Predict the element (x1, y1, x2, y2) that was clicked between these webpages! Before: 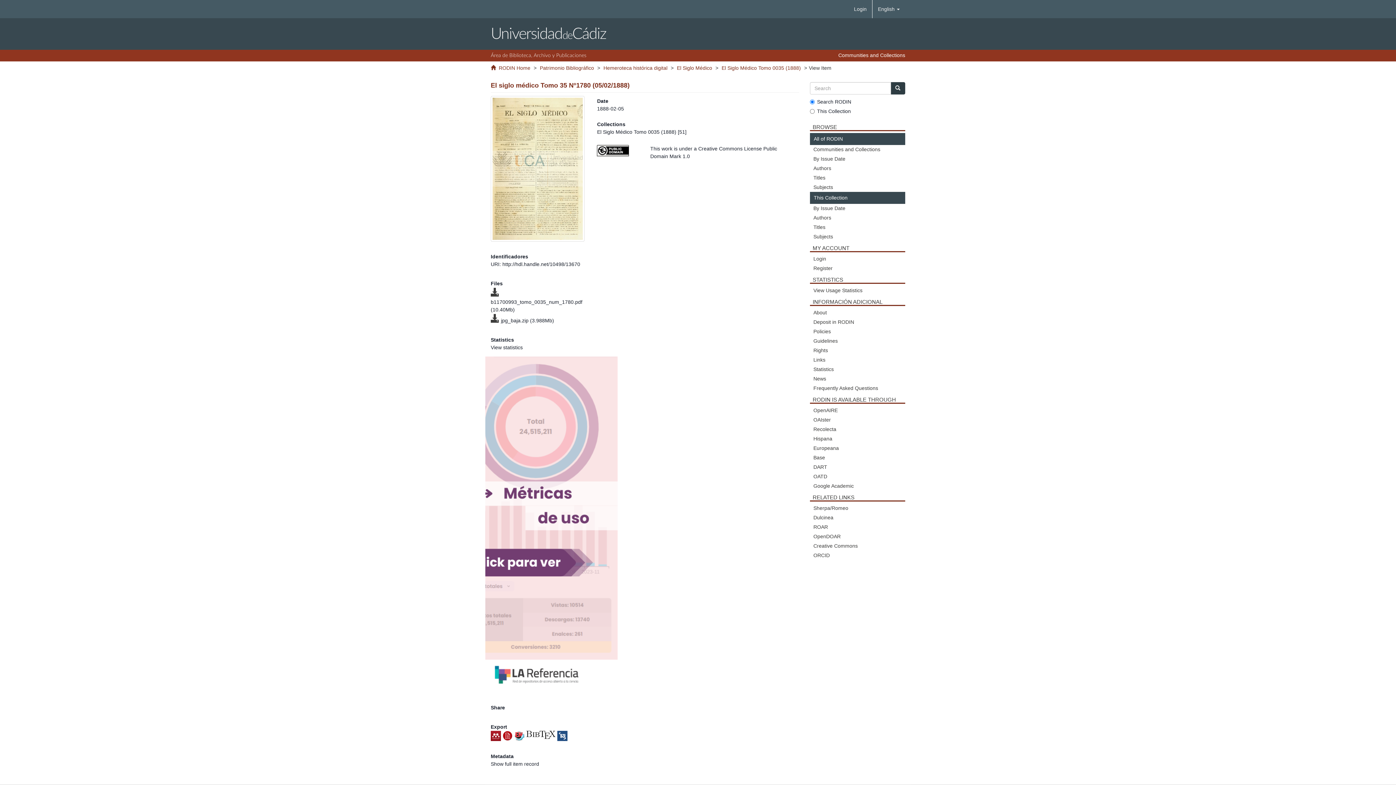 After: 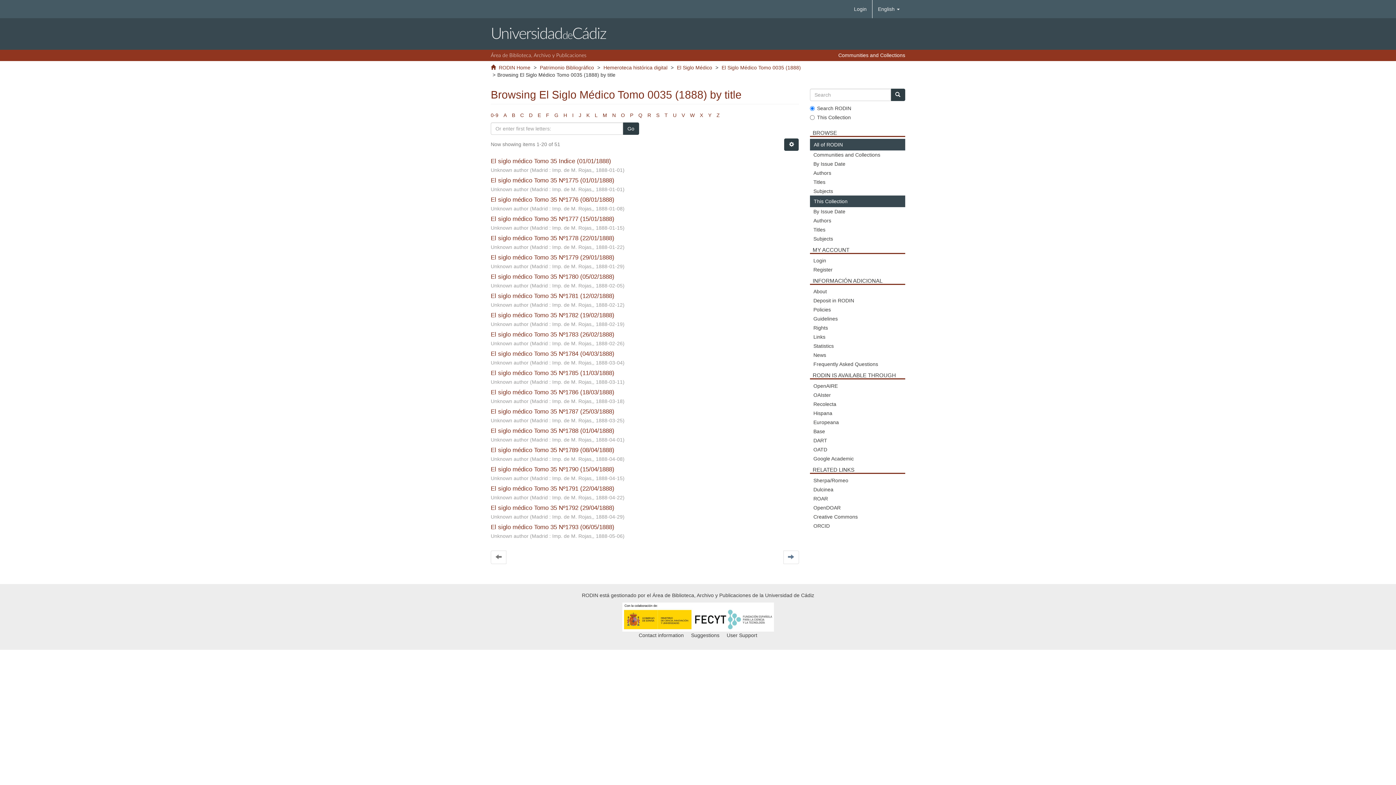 Action: label: Titles bbox: (810, 222, 905, 232)